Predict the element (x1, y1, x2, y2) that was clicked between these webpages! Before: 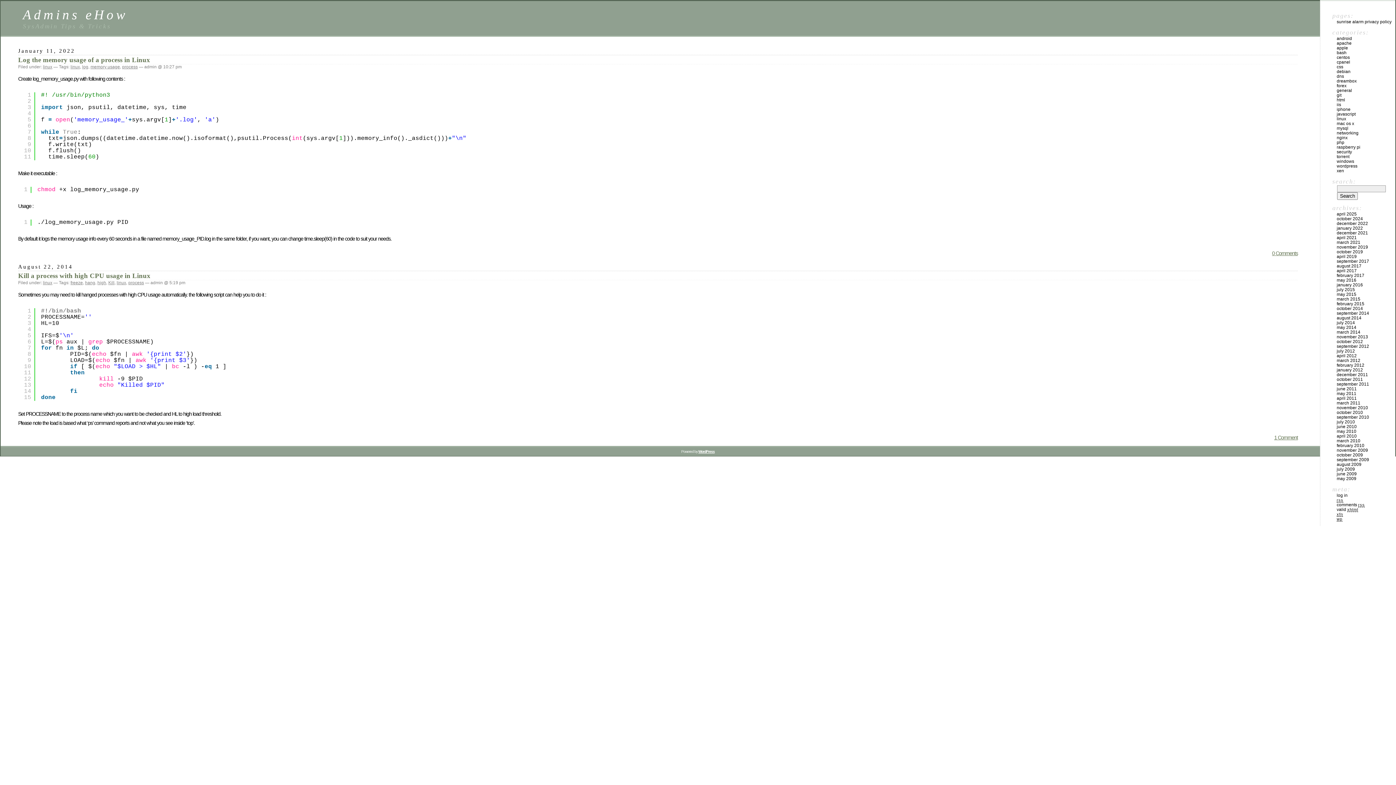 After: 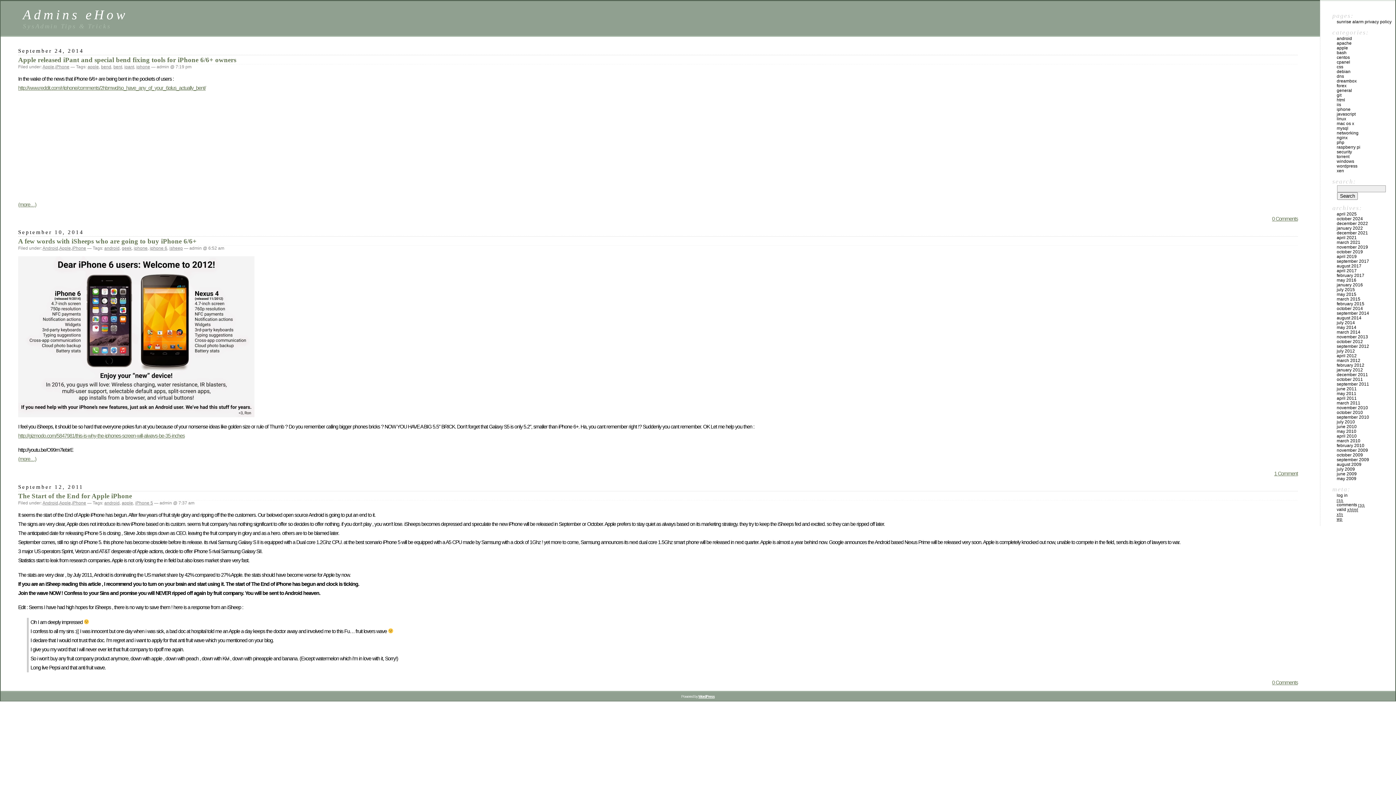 Action: bbox: (1337, 106, 1350, 112) label: iphone